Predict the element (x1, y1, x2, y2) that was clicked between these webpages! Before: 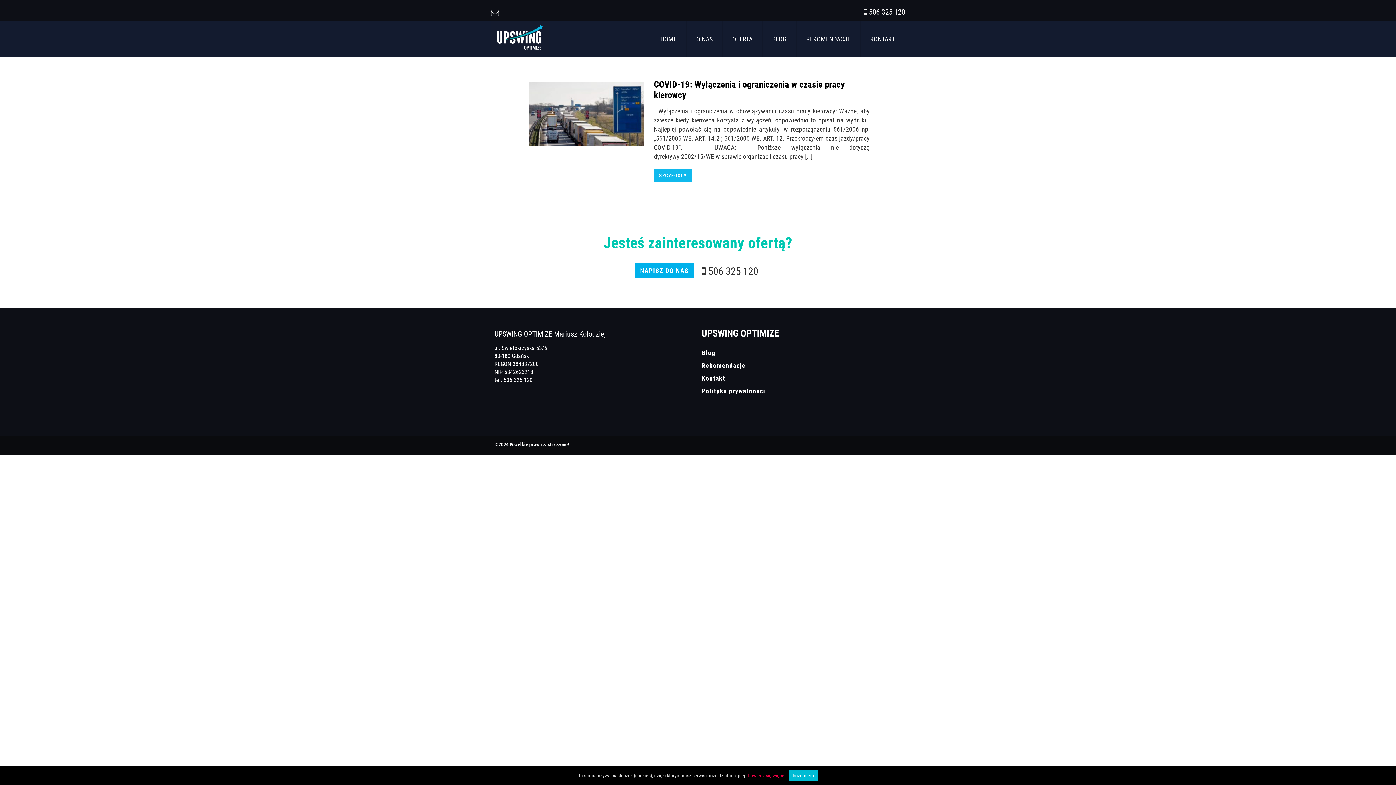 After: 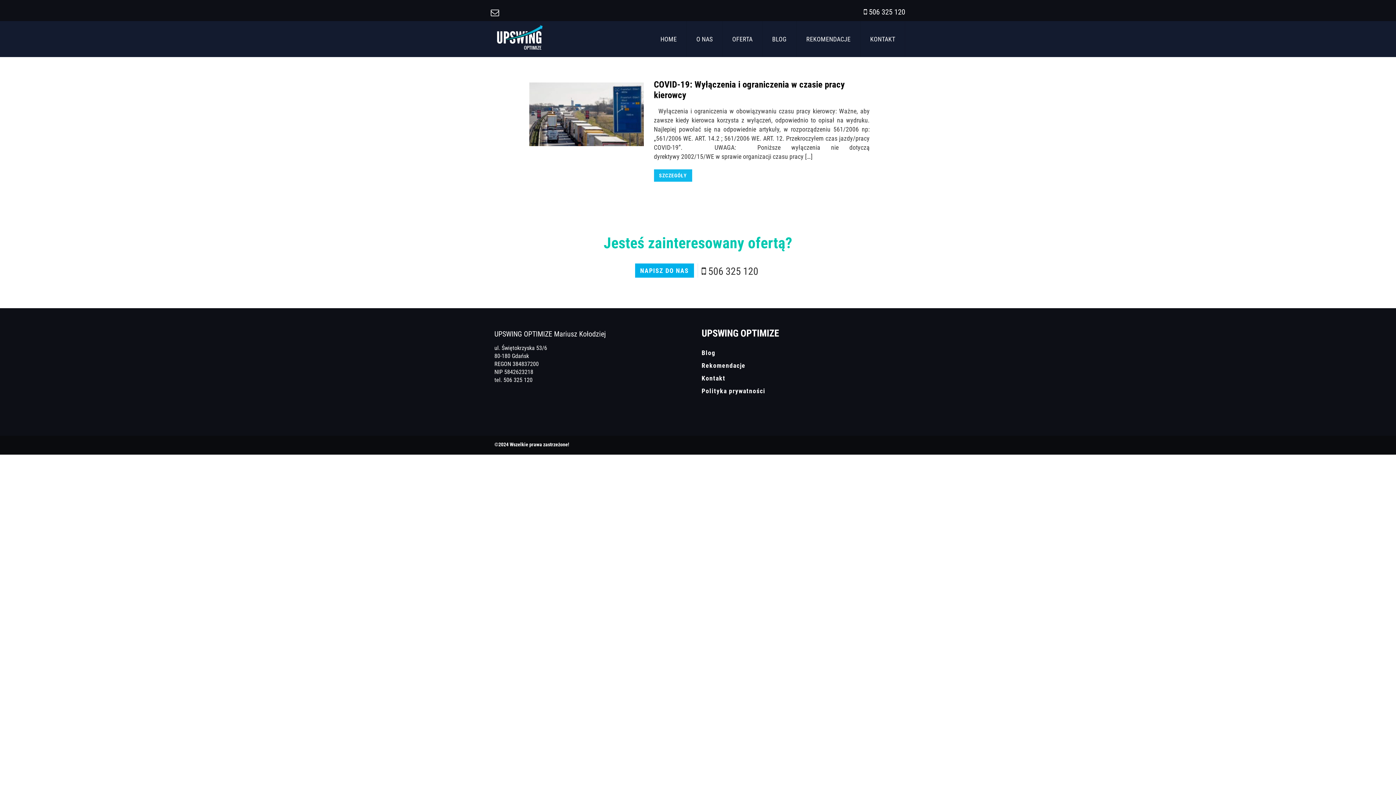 Action: label: Rozumiem bbox: (789, 770, 818, 781)